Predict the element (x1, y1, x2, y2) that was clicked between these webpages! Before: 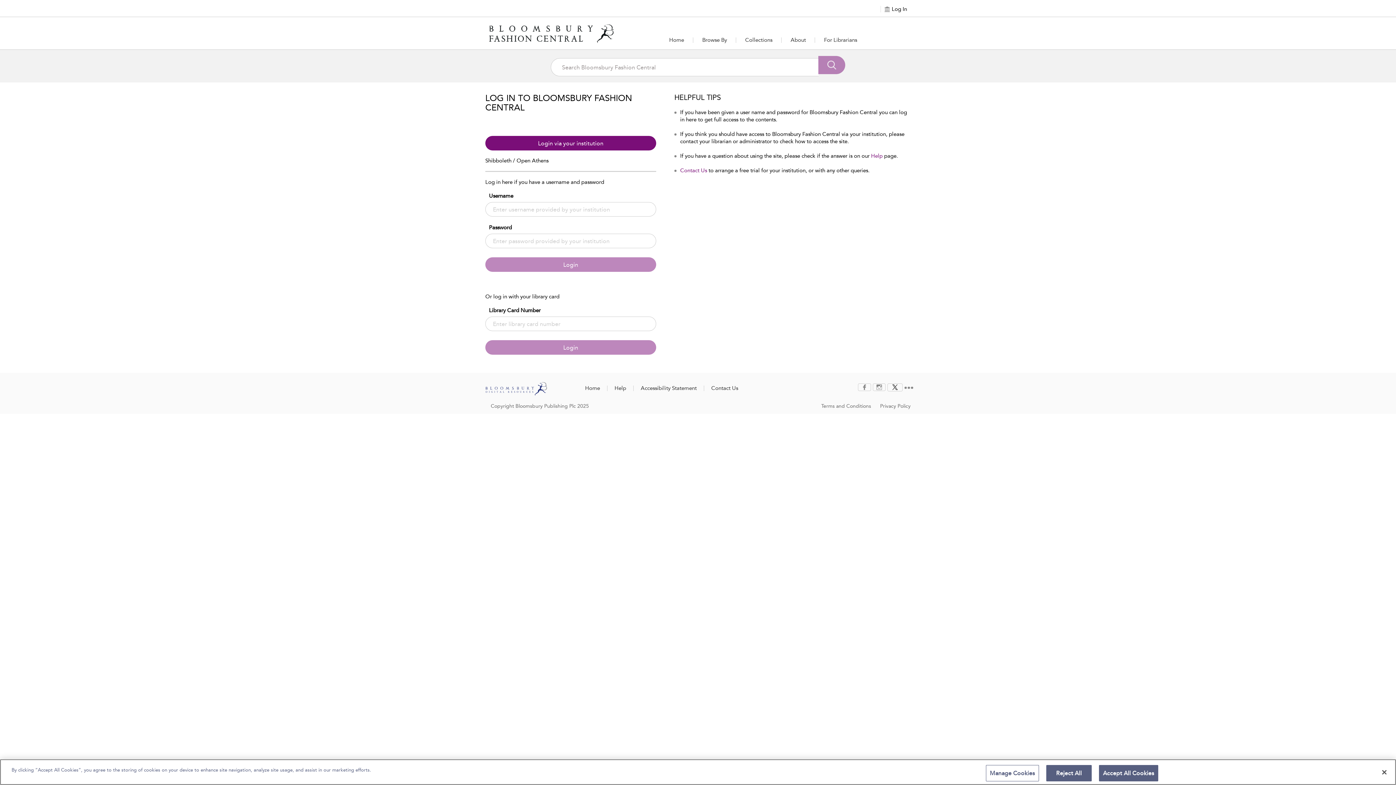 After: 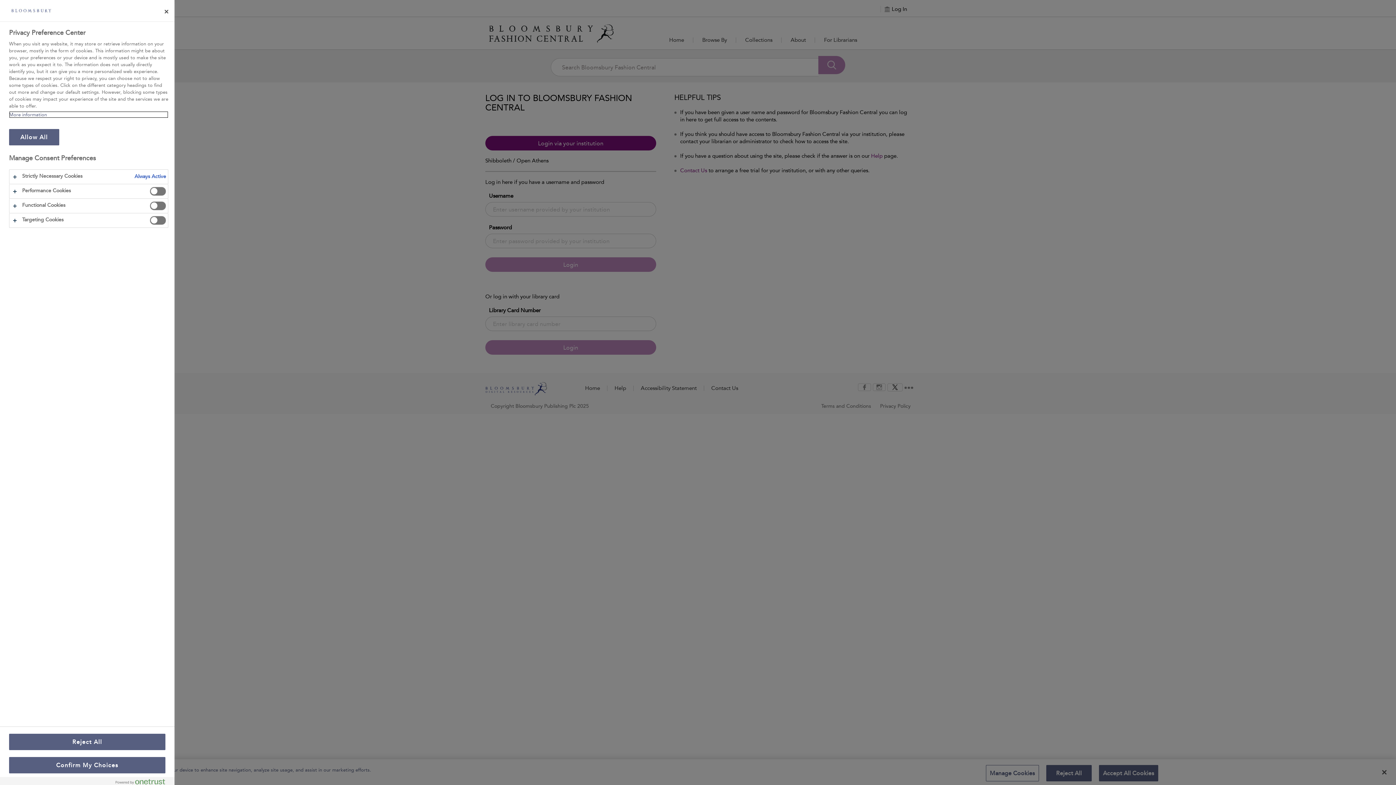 Action: label: Manage Cookies bbox: (986, 765, 1039, 781)